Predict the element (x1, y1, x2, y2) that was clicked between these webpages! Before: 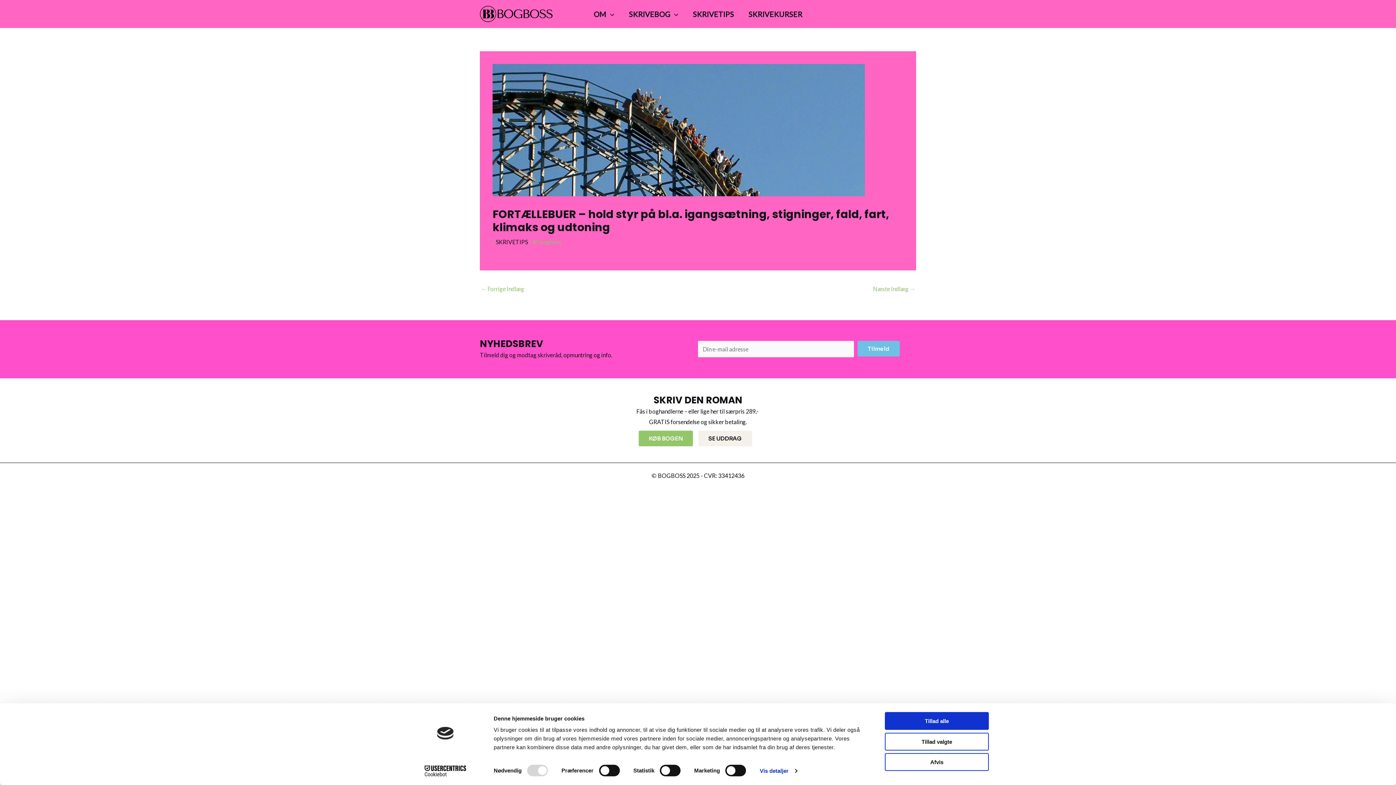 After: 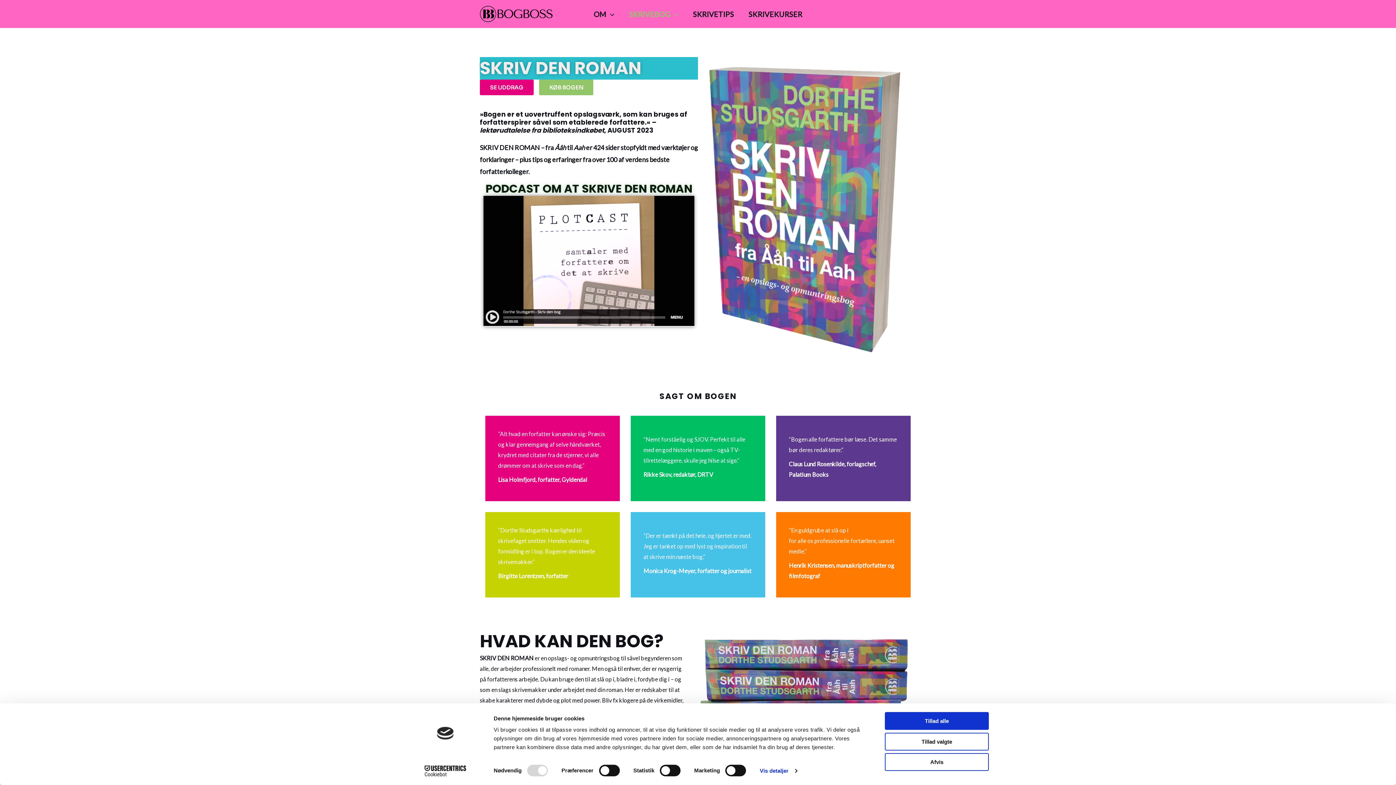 Action: label: SKRIVEBOG bbox: (621, 1, 685, 26)